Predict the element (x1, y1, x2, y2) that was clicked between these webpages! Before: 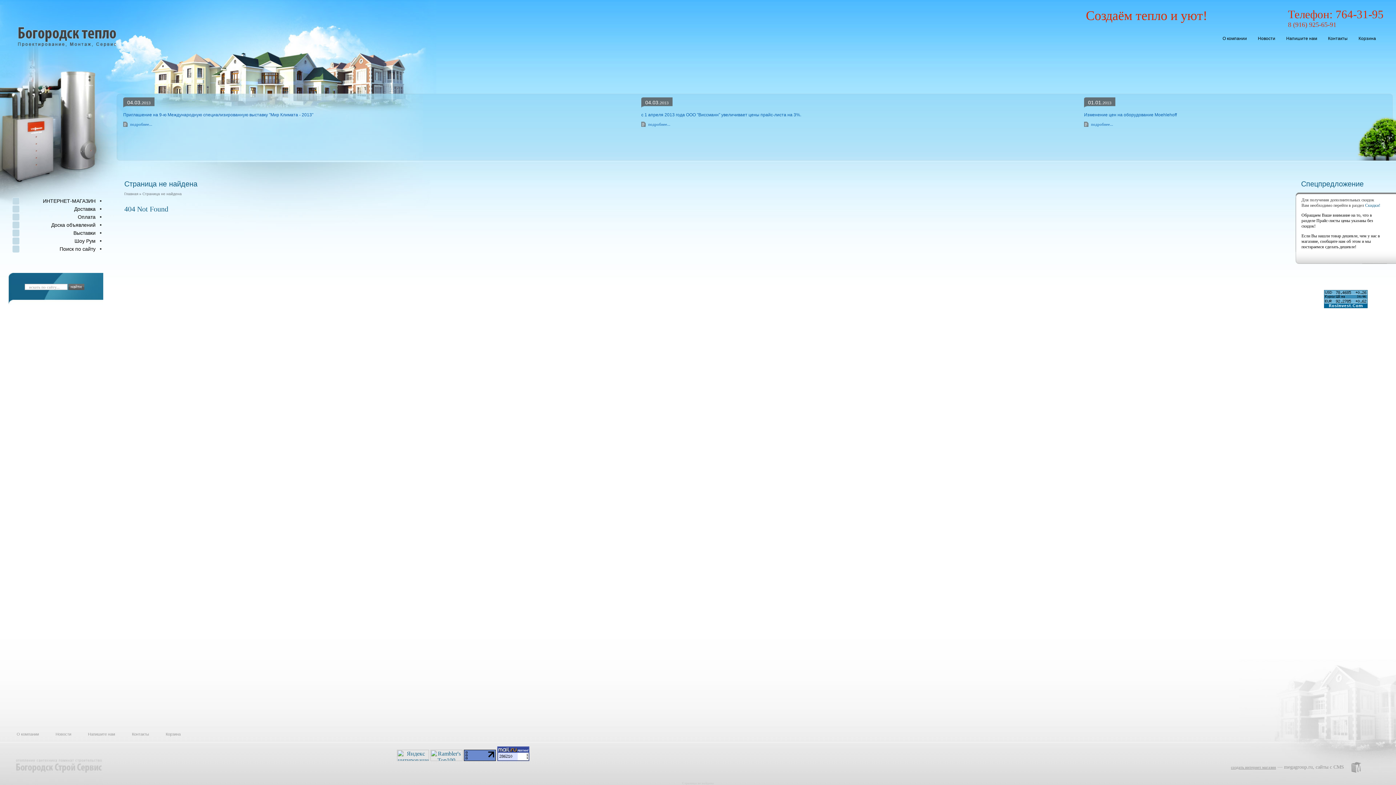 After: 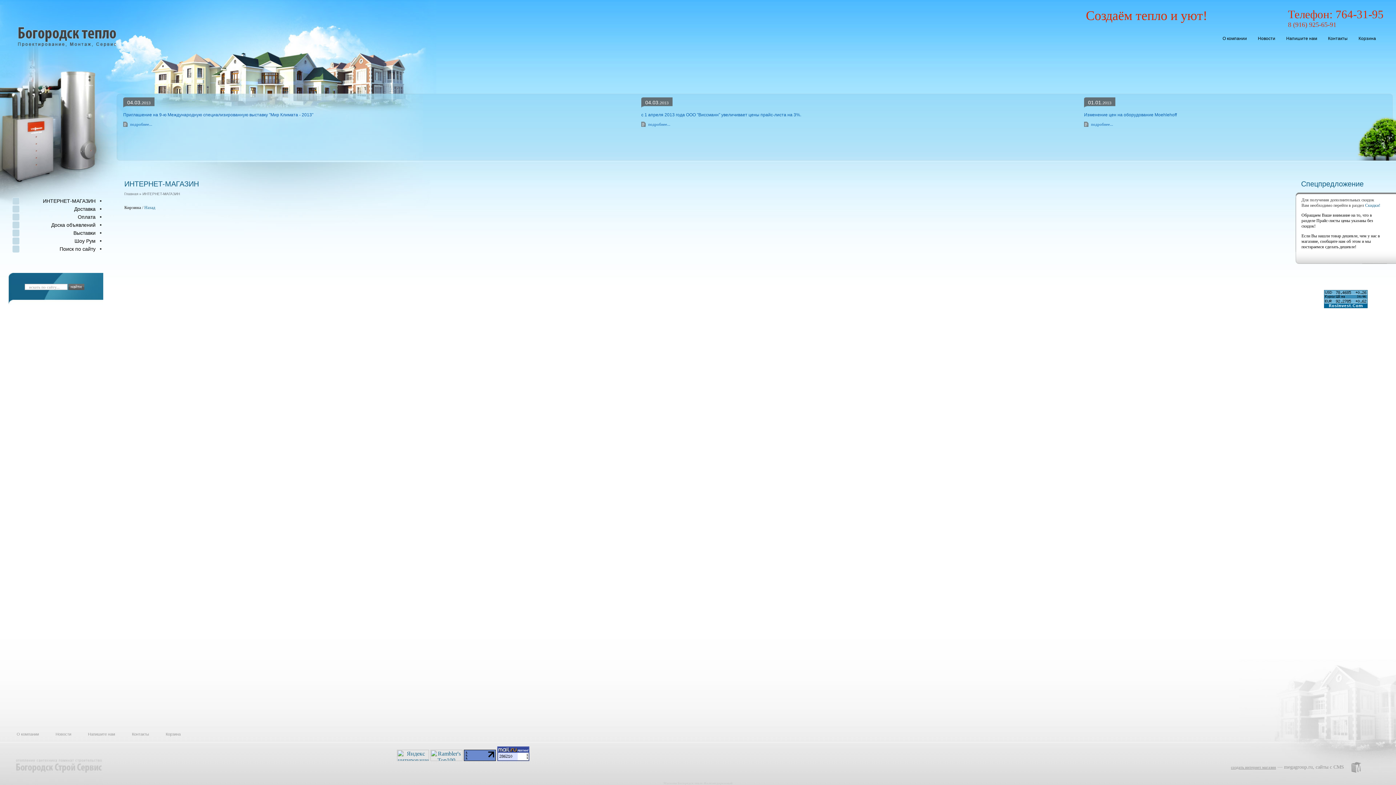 Action: label: Корзина bbox: (165, 732, 180, 736)